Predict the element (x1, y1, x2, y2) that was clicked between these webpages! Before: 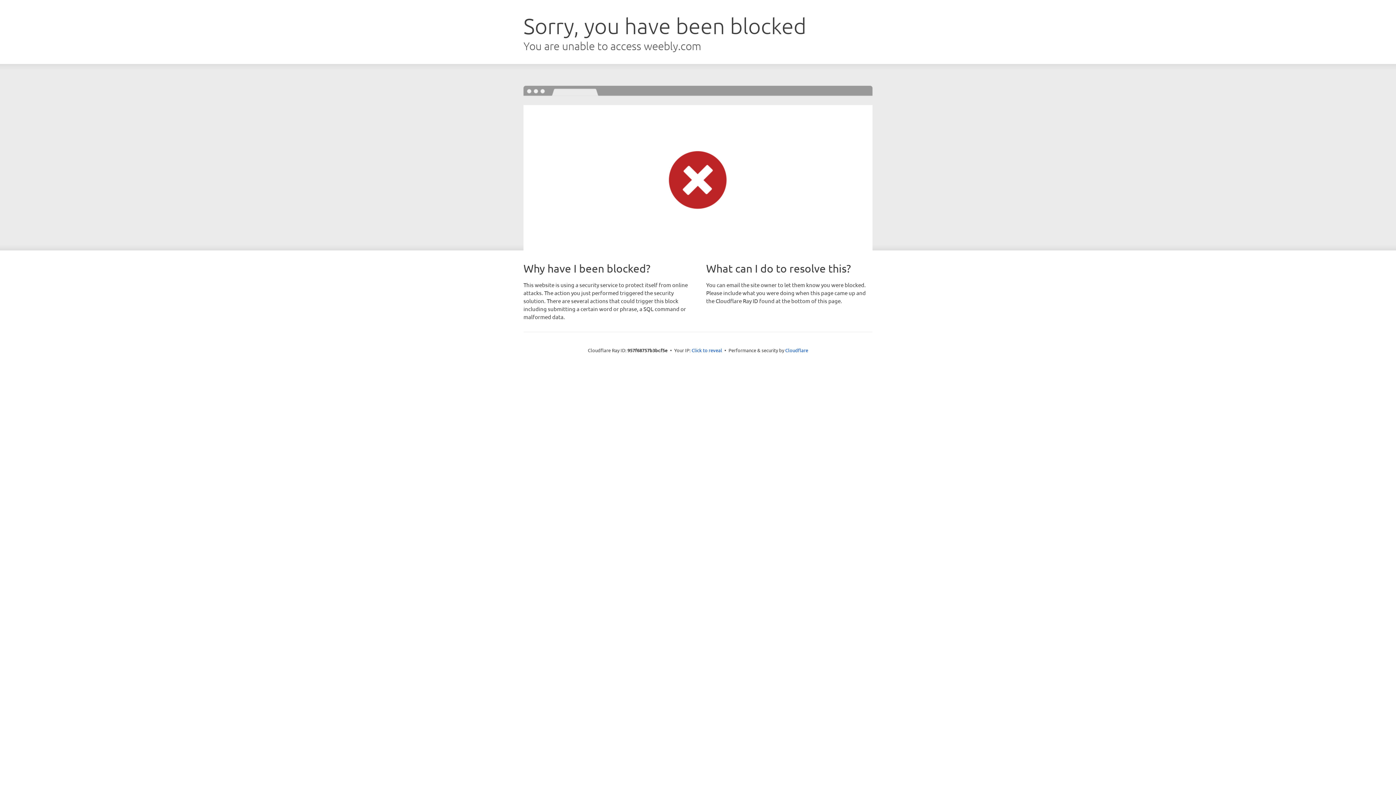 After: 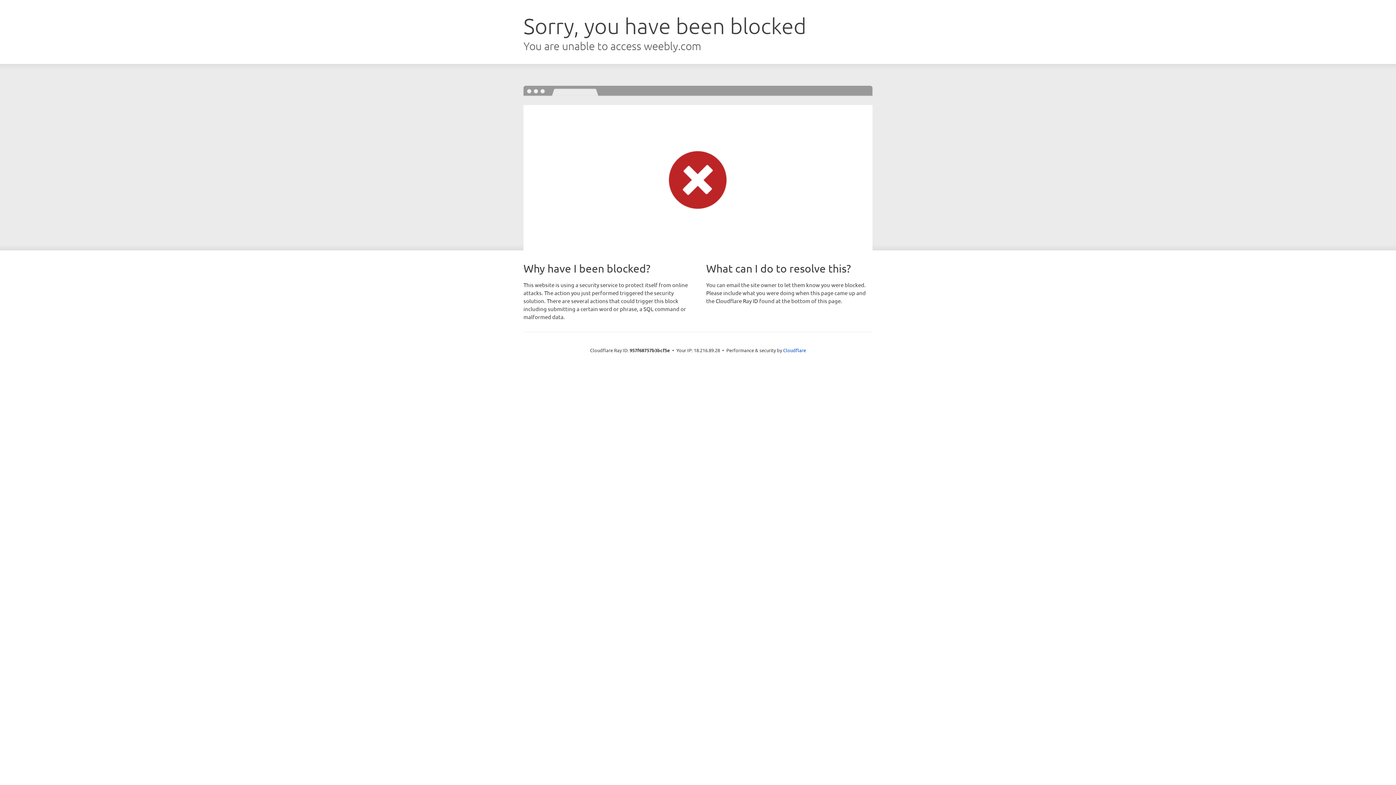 Action: label: Click to reveal bbox: (691, 346, 722, 353)